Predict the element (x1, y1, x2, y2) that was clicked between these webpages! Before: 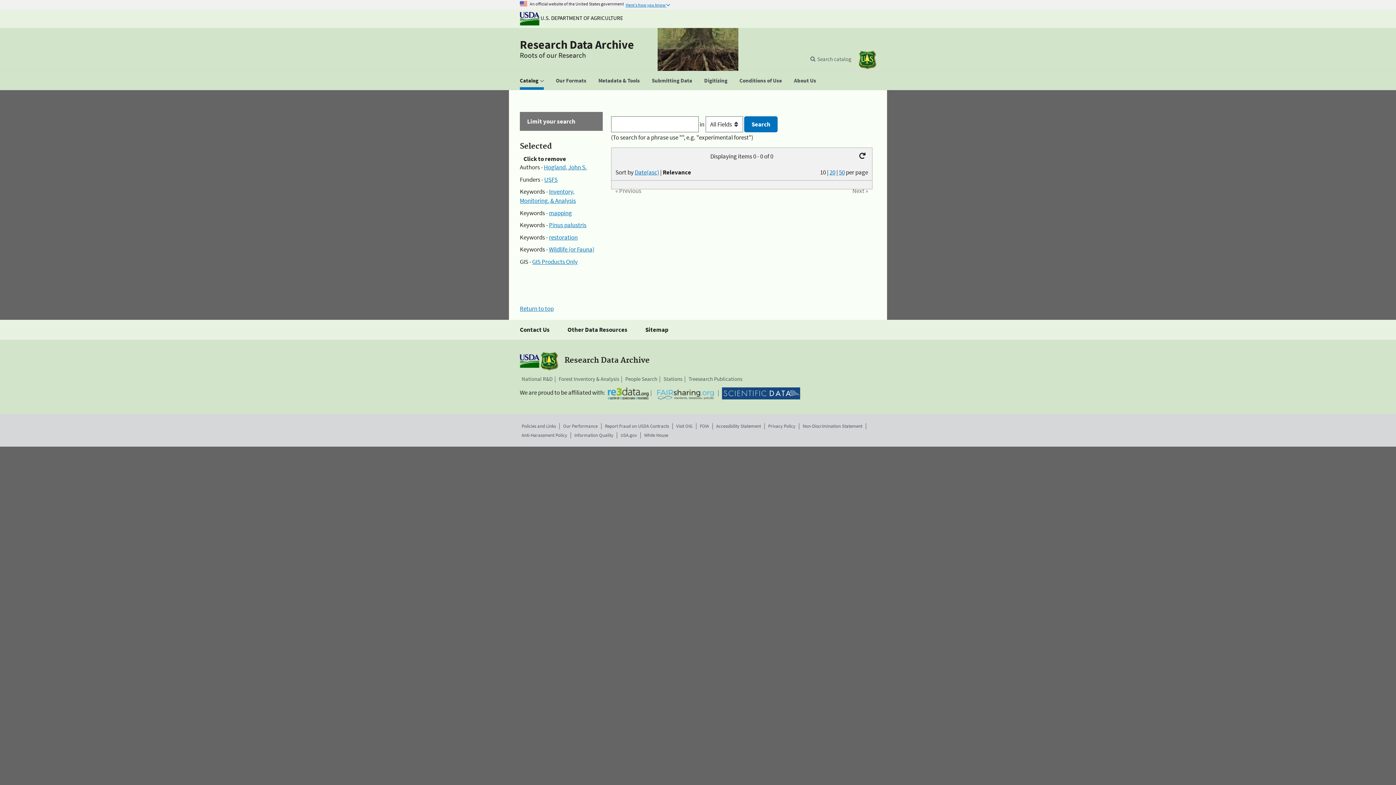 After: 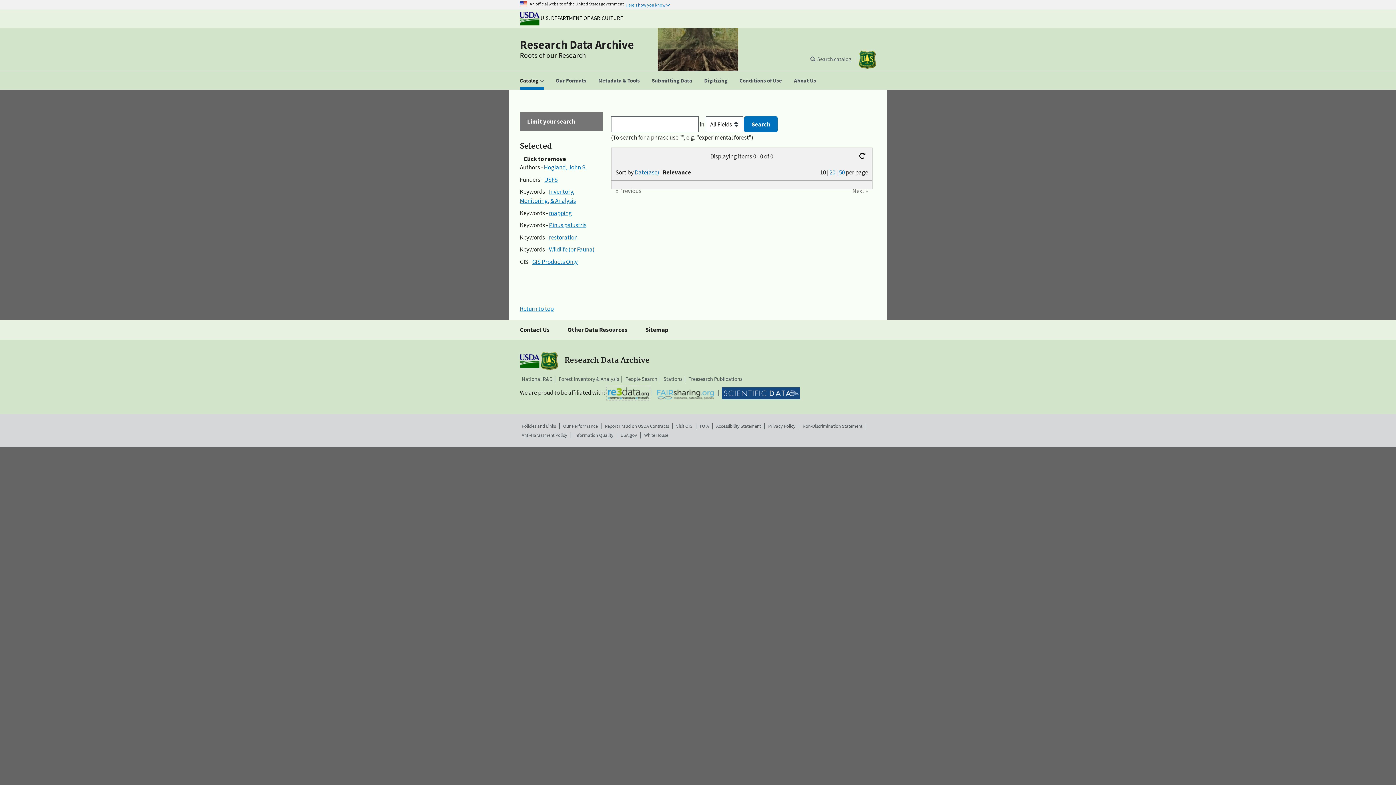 Action: bbox: (608, 387, 648, 399)